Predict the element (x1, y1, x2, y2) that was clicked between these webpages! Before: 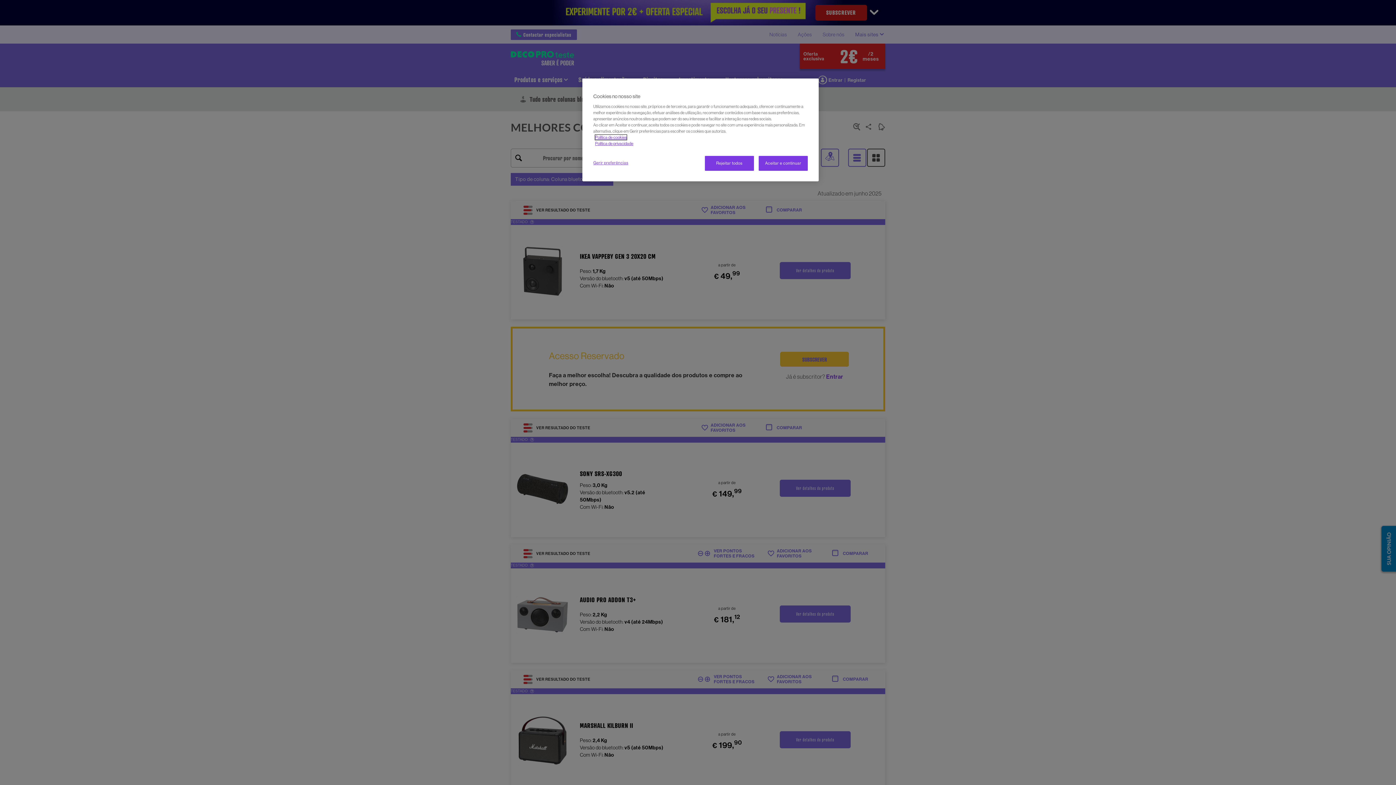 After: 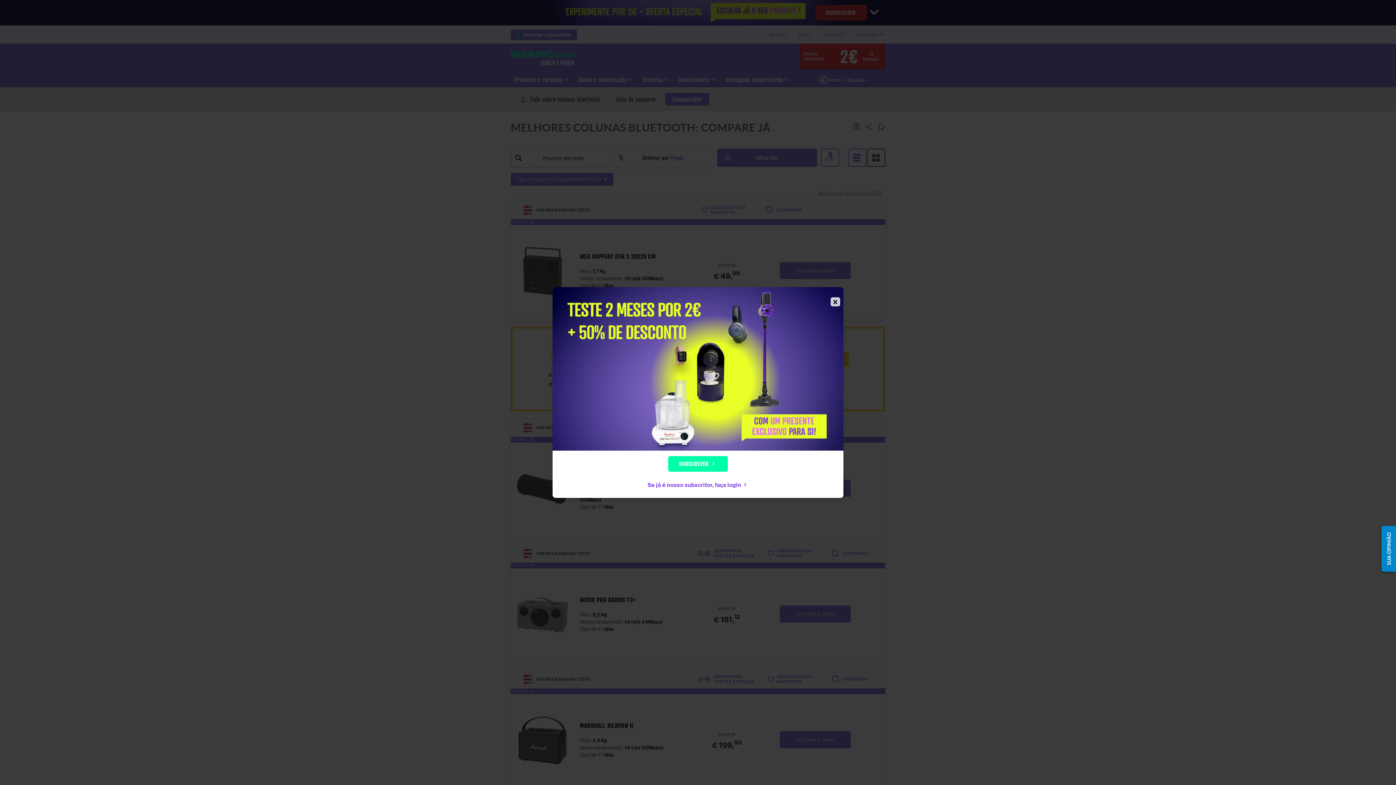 Action: bbox: (758, 156, 808, 170) label: Aceitar e continuar